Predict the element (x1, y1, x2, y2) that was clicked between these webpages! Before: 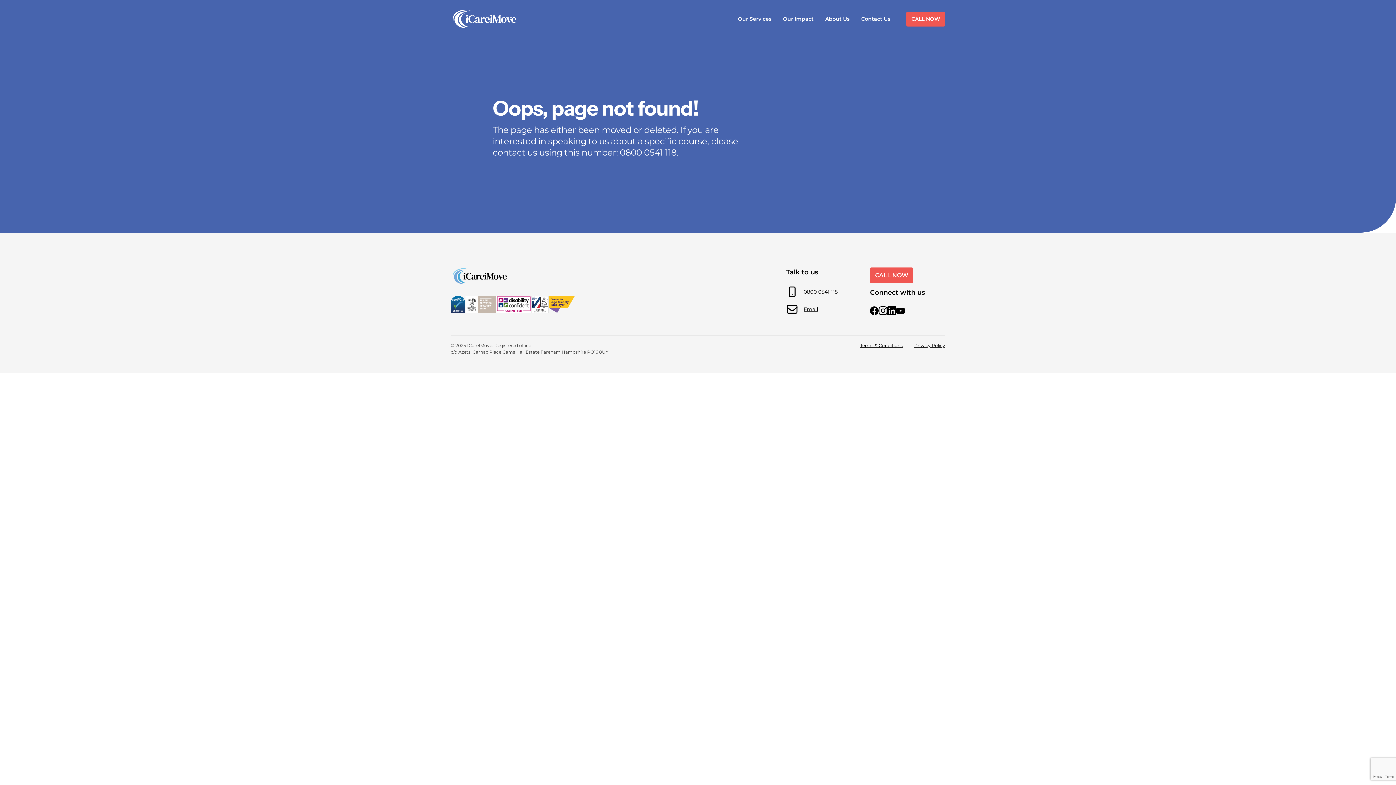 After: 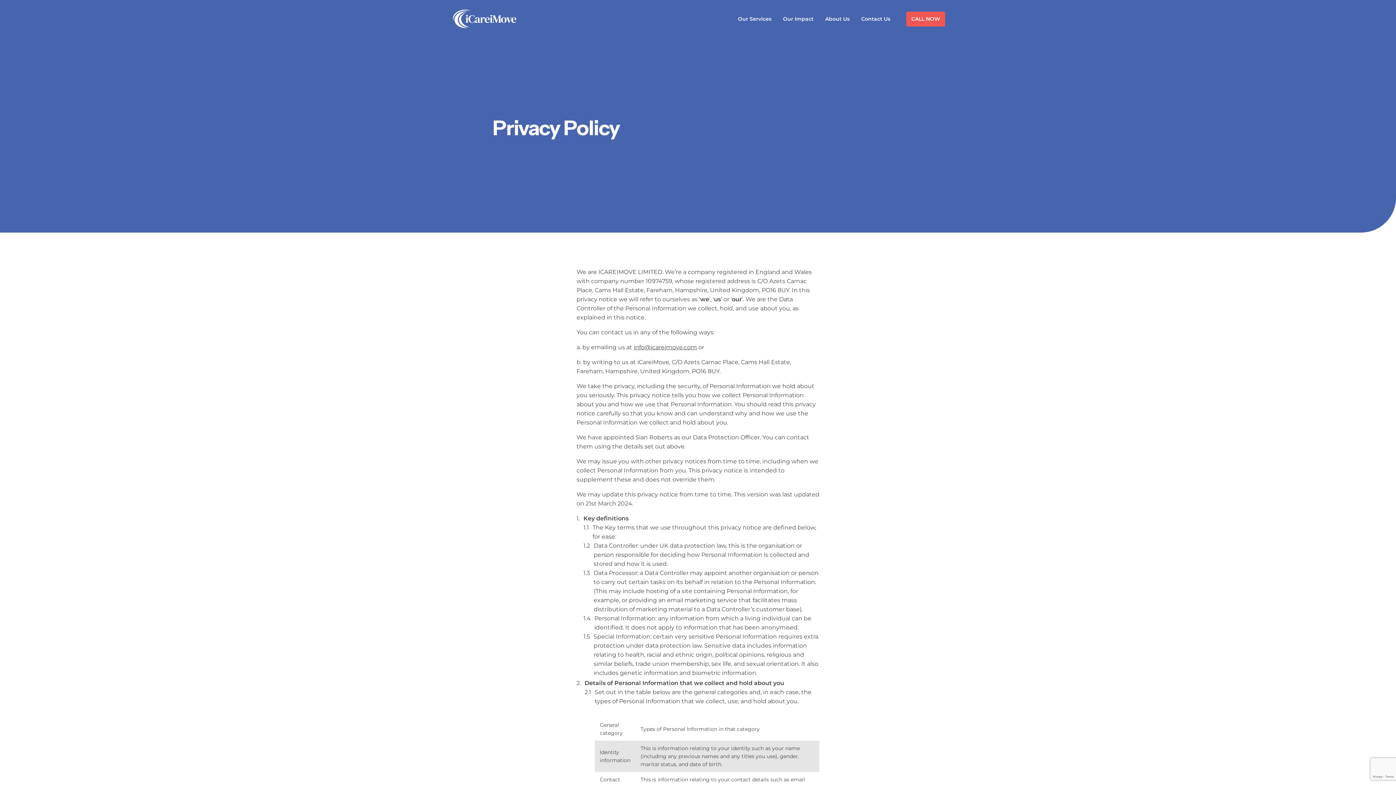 Action: bbox: (914, 342, 945, 349) label: Privacy Policy